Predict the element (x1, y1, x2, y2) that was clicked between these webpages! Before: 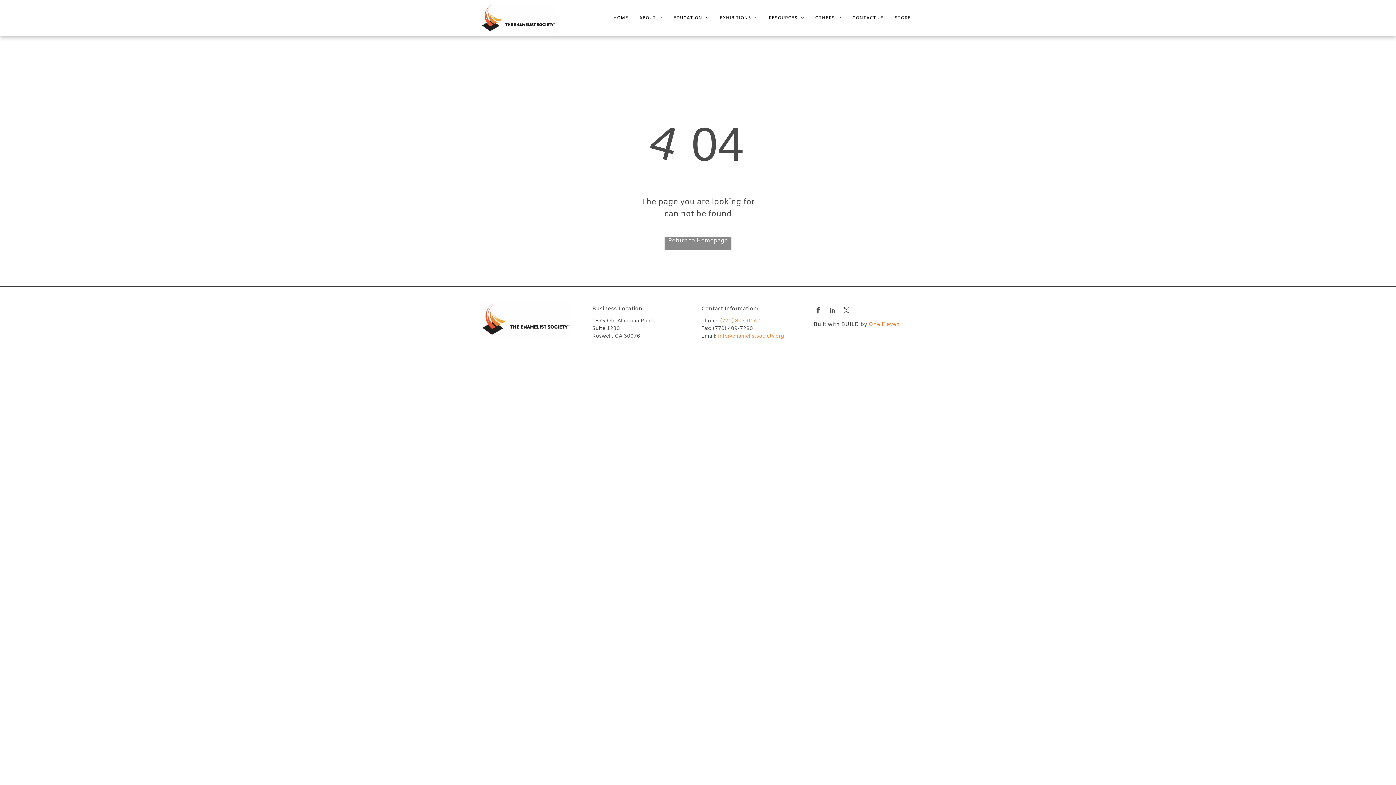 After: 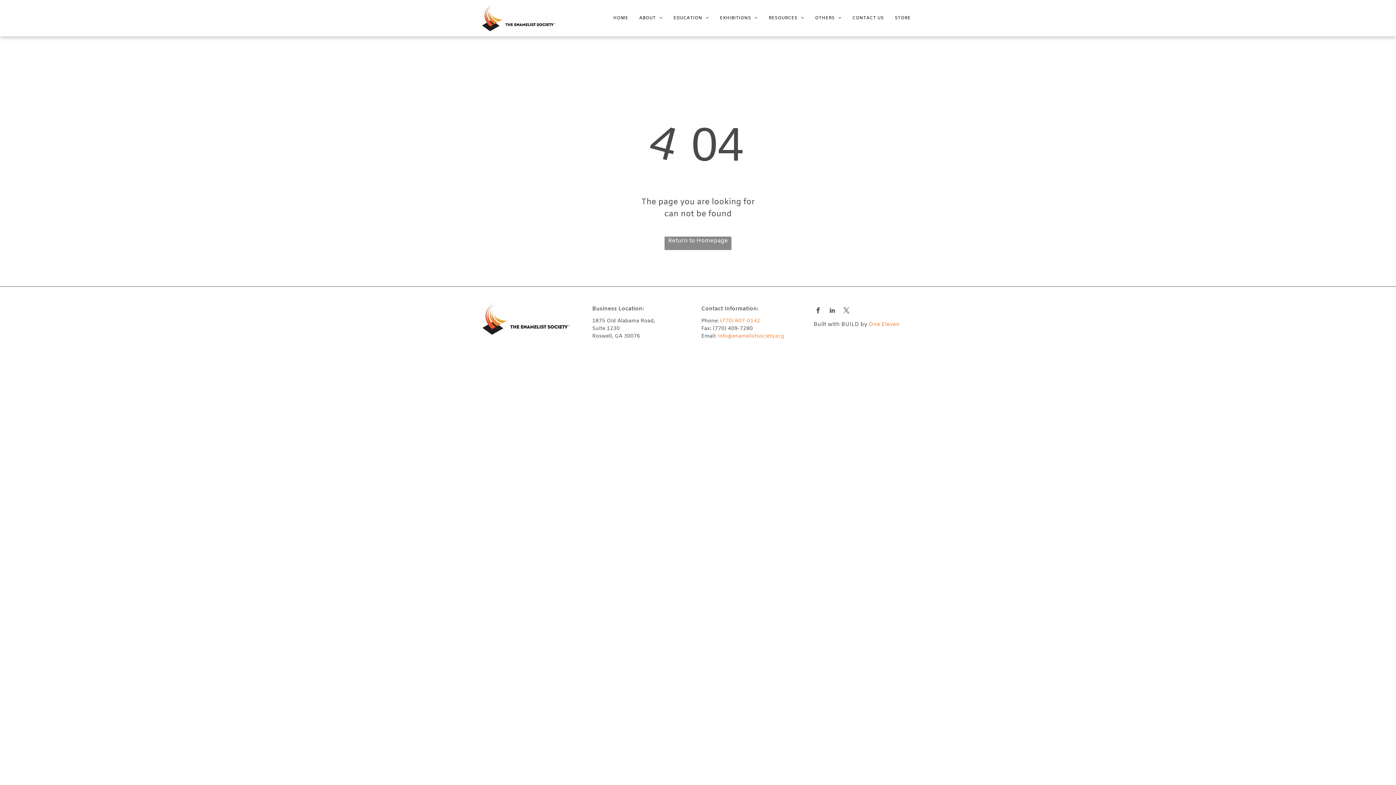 Action: bbox: (842, 306, 851, 316) label: twitter